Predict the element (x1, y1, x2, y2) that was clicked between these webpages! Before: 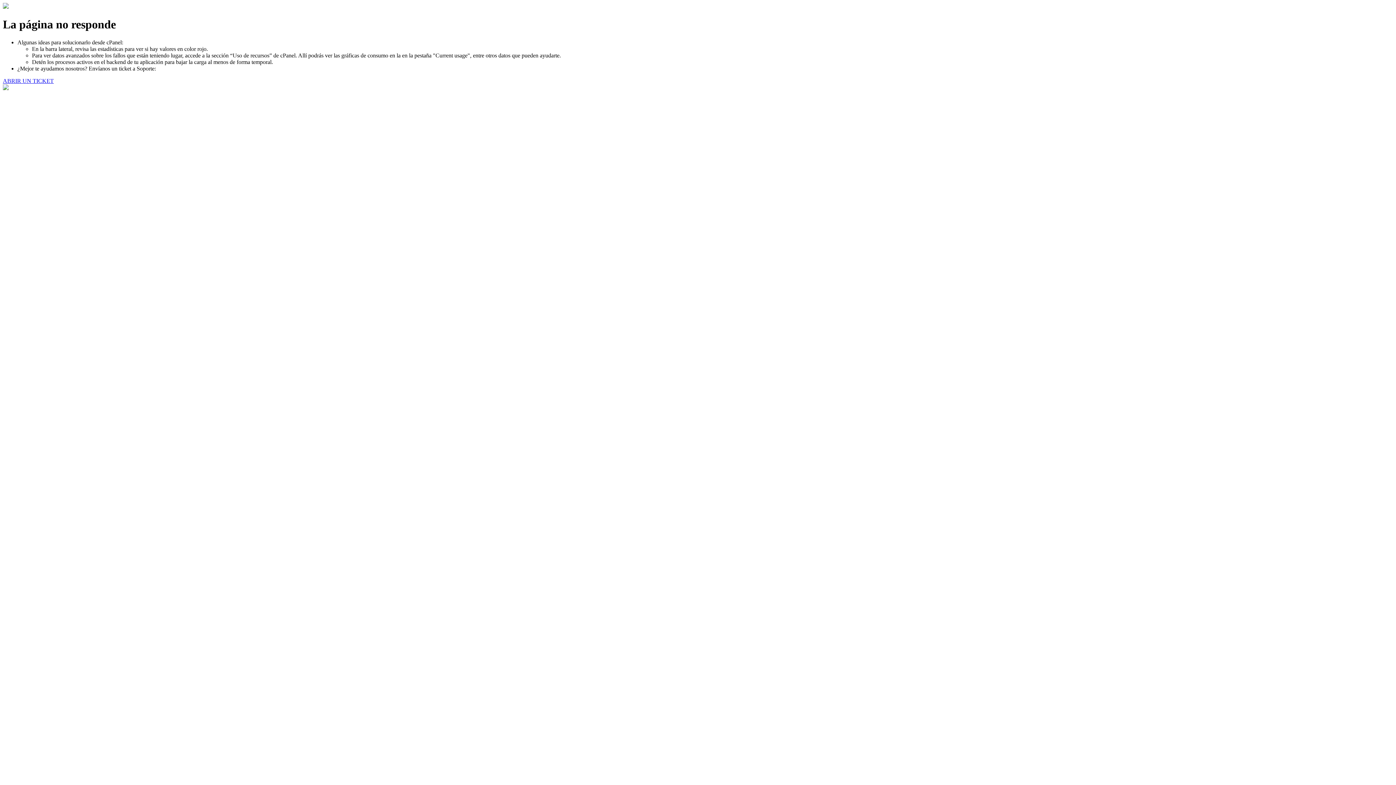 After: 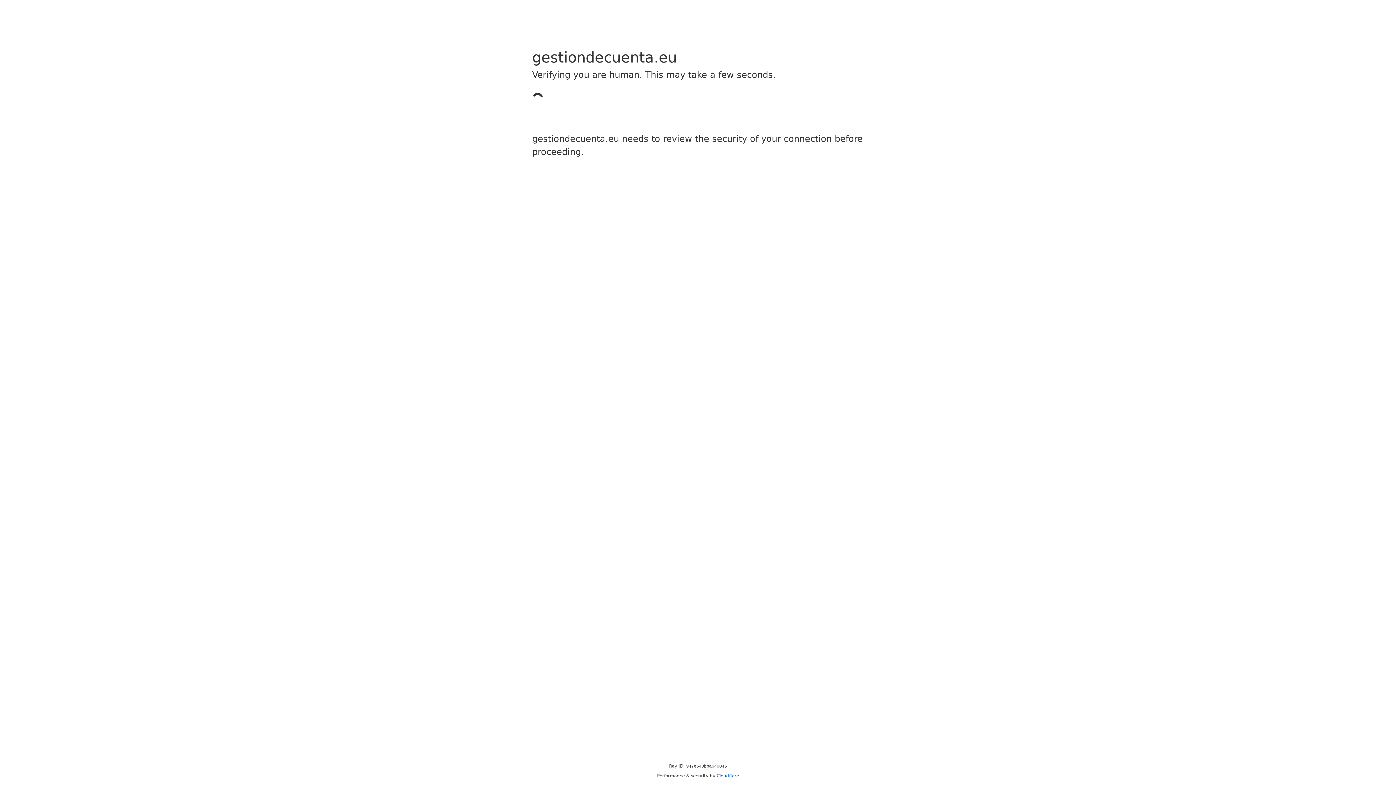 Action: bbox: (2, 77, 53, 83) label: ABRIR UN TICKET